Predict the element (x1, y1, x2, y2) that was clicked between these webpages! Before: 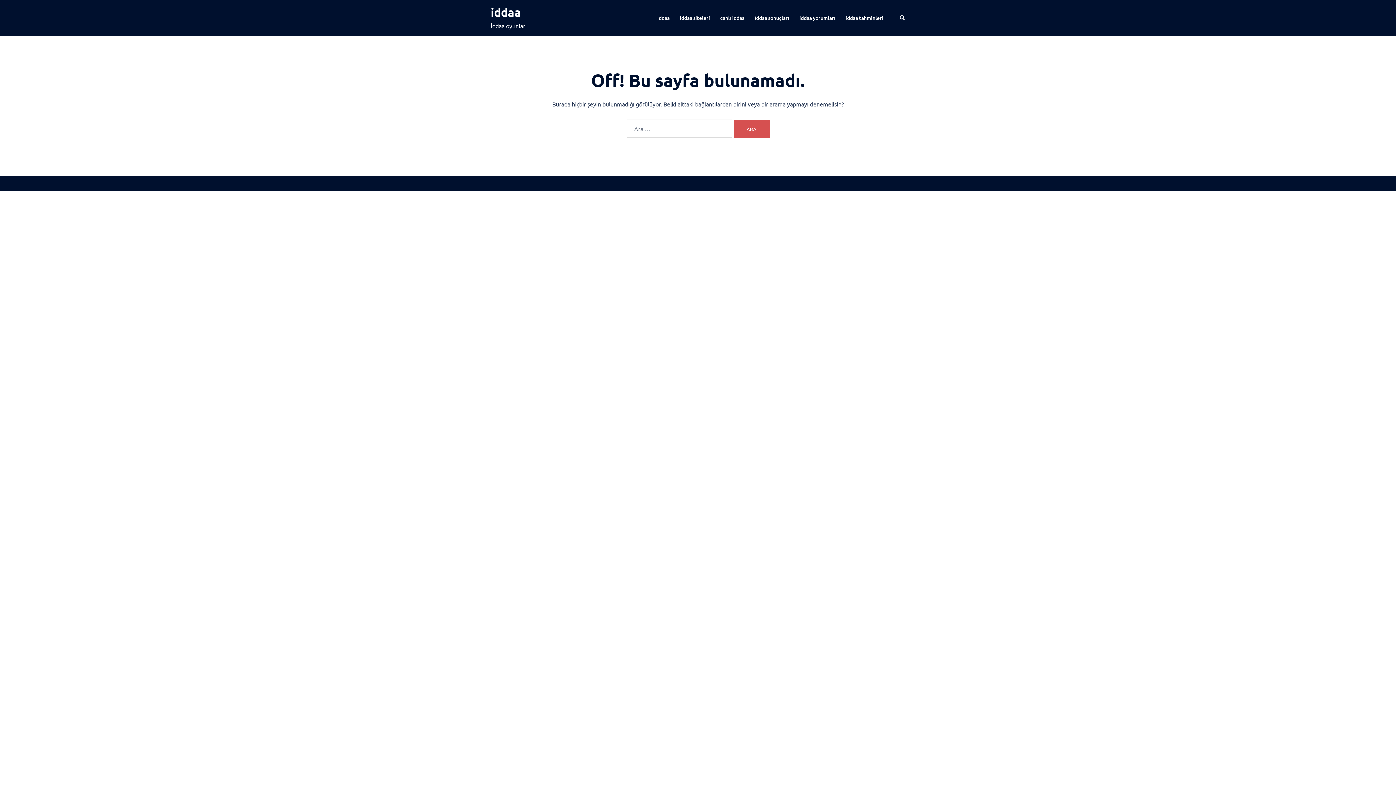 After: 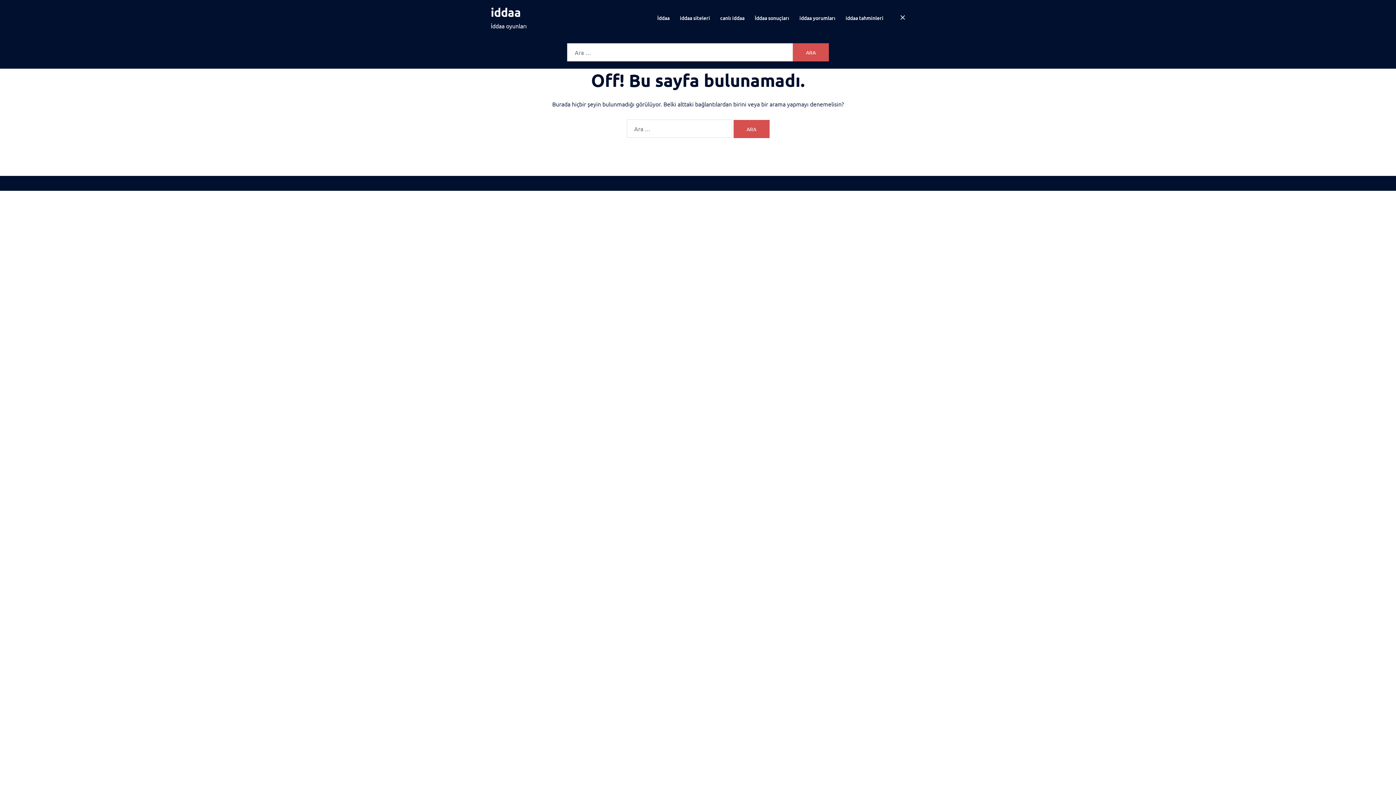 Action: label: Search bbox: (899, 14, 905, 21)